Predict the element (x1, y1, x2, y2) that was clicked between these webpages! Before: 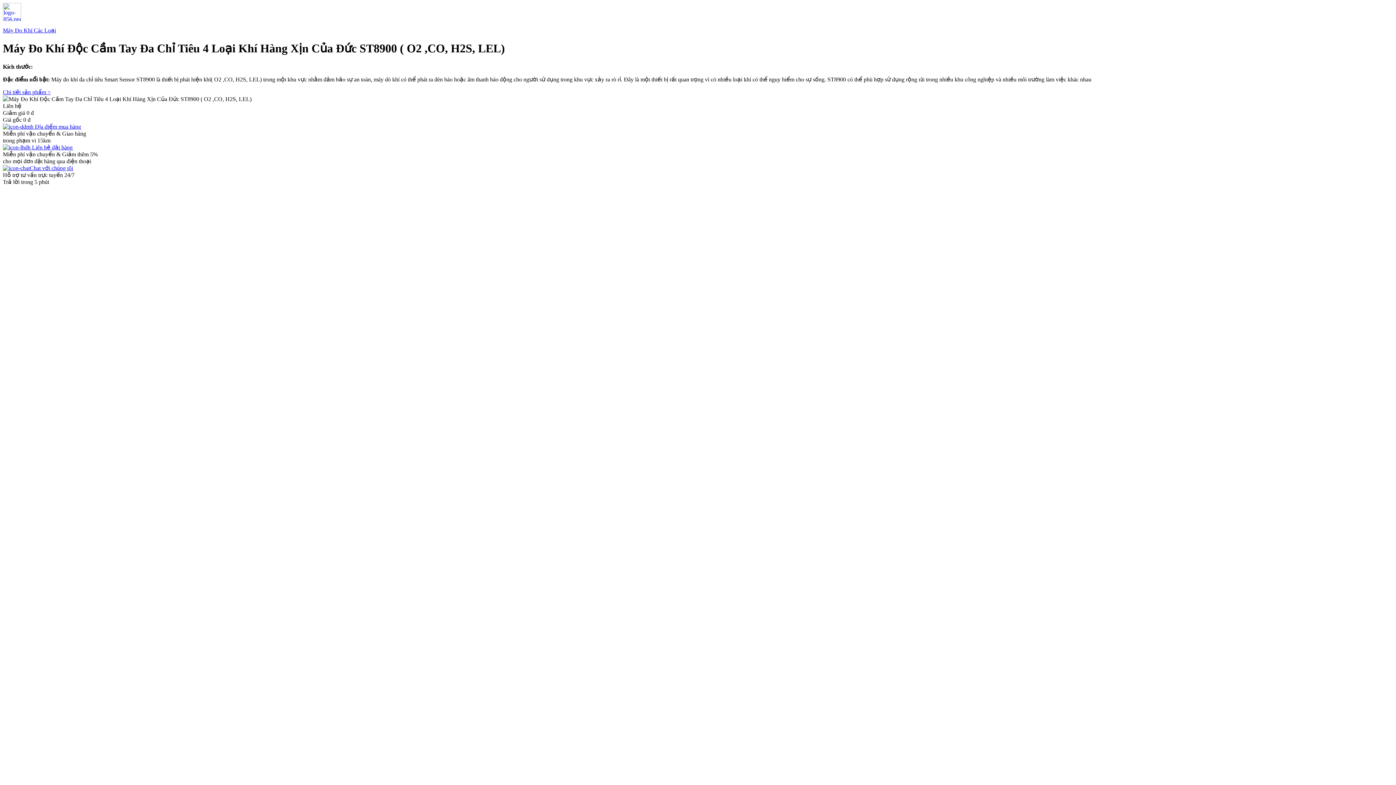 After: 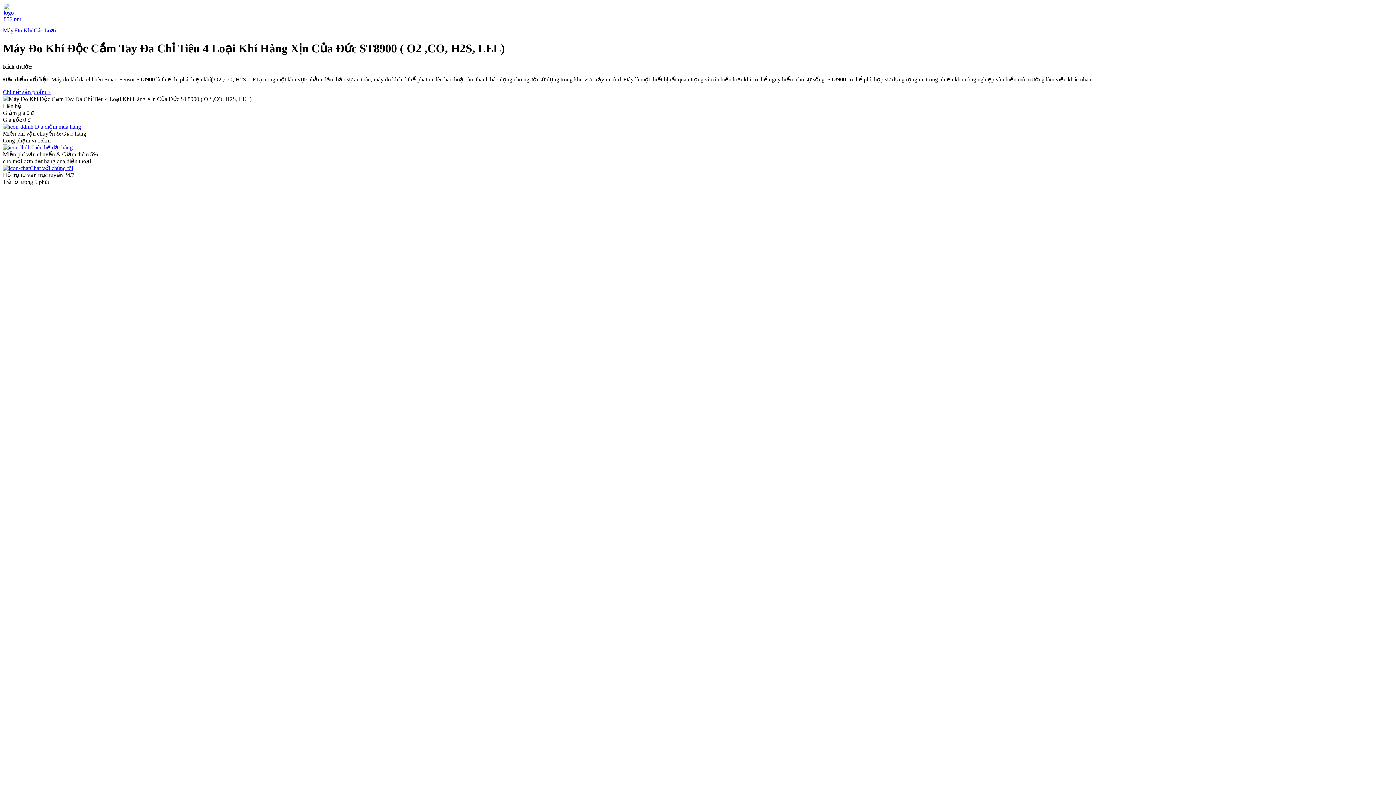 Action: label:  Địa điểm mua hàng bbox: (2, 123, 81, 129)